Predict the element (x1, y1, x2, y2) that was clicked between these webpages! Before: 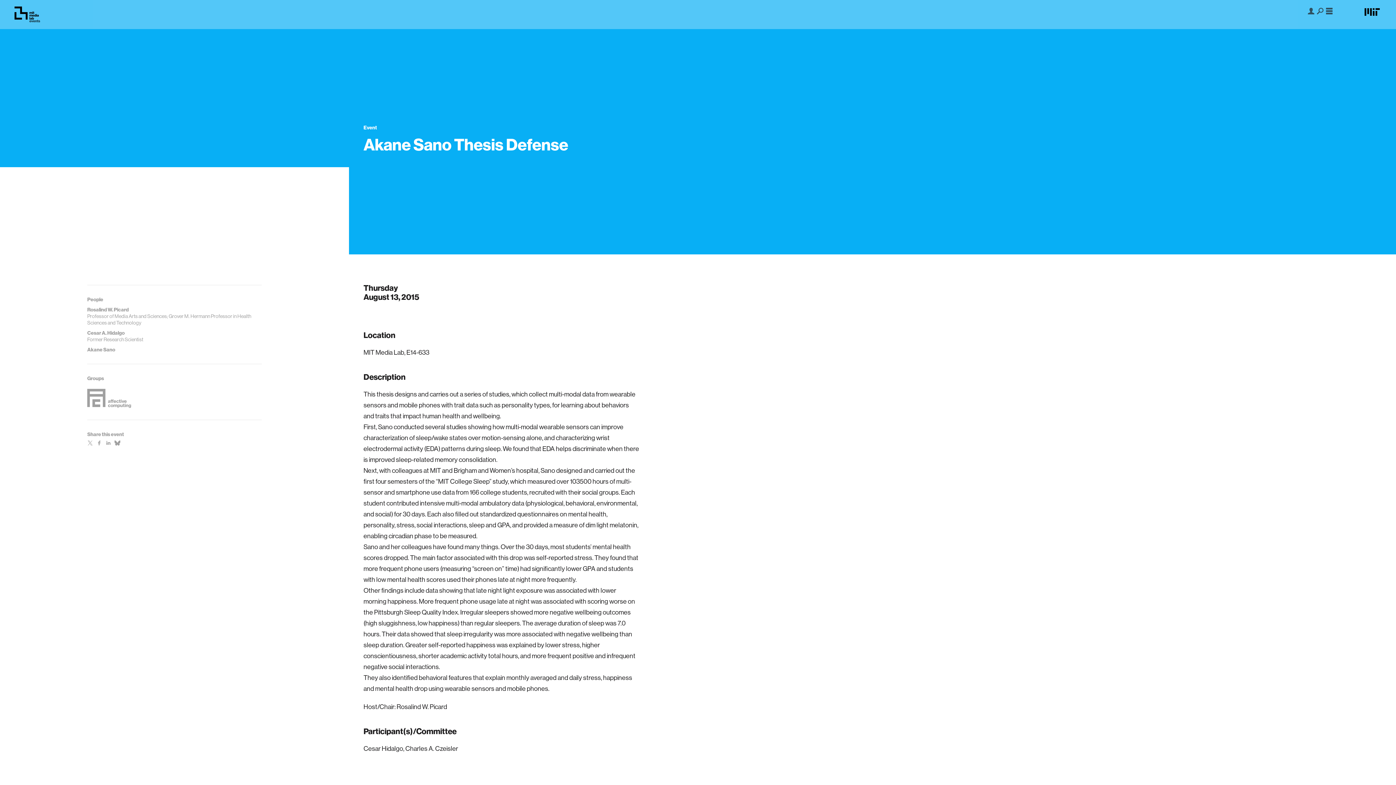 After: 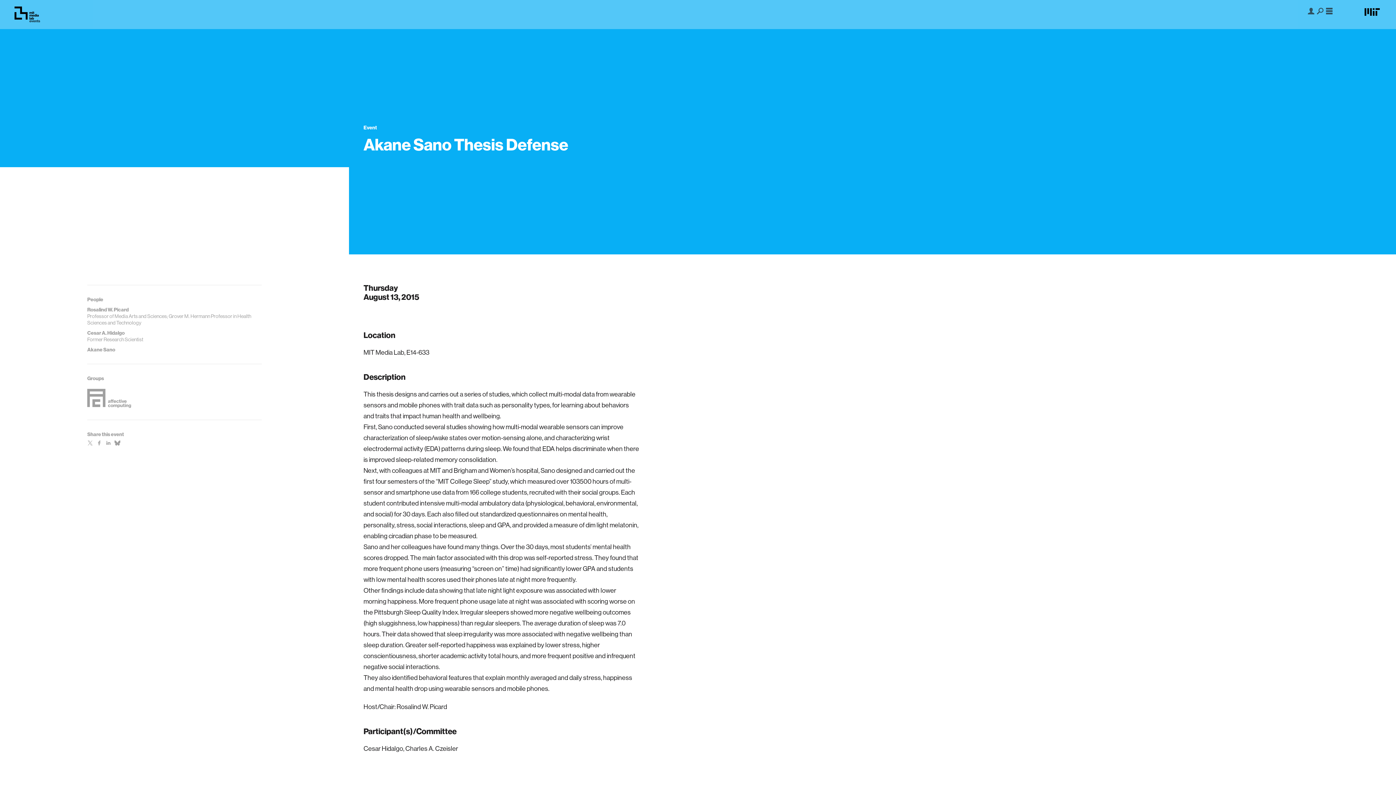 Action: bbox: (87, 248, 261, 256) label:  